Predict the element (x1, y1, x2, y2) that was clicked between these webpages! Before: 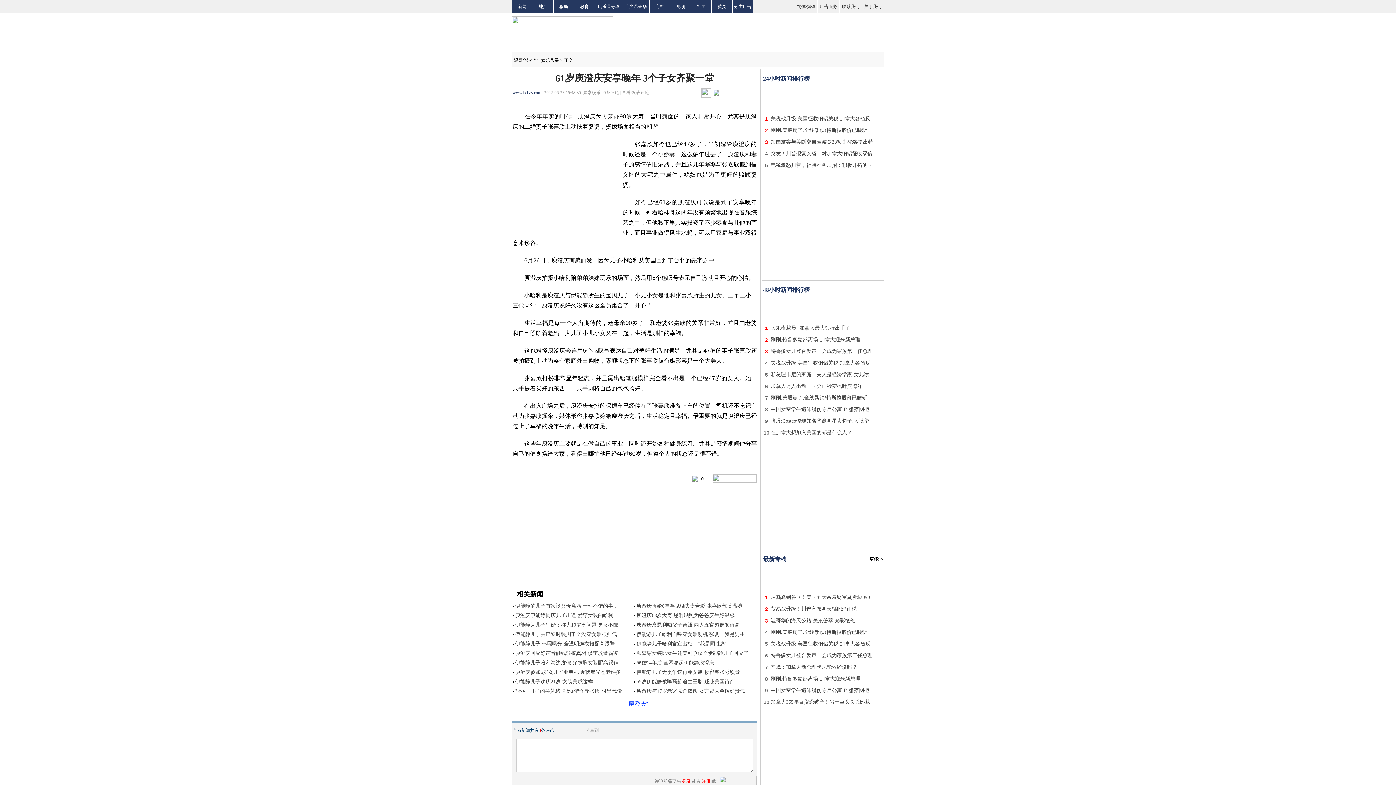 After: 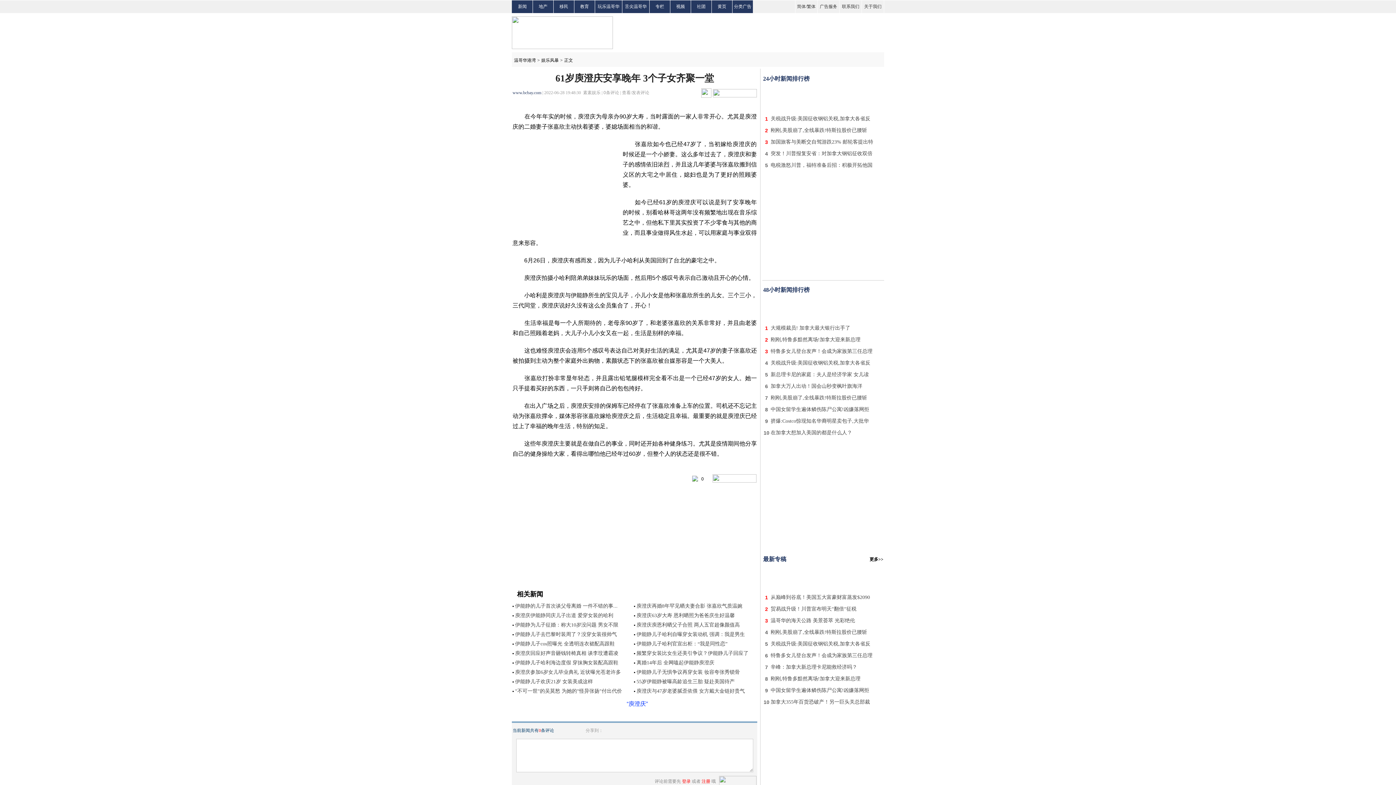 Action: bbox: (770, 652, 872, 658) label: 特鲁多女儿登台发声！会成为家族第三任总理